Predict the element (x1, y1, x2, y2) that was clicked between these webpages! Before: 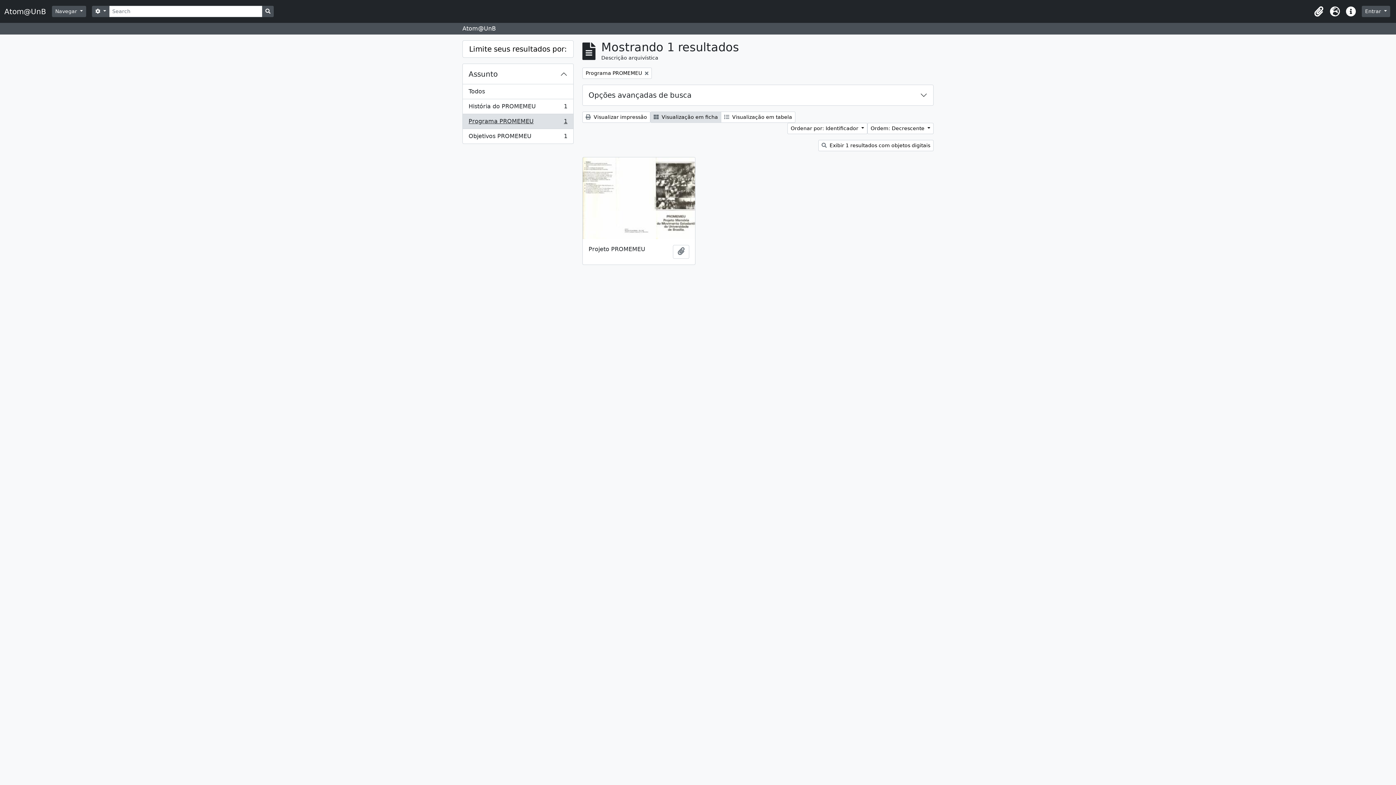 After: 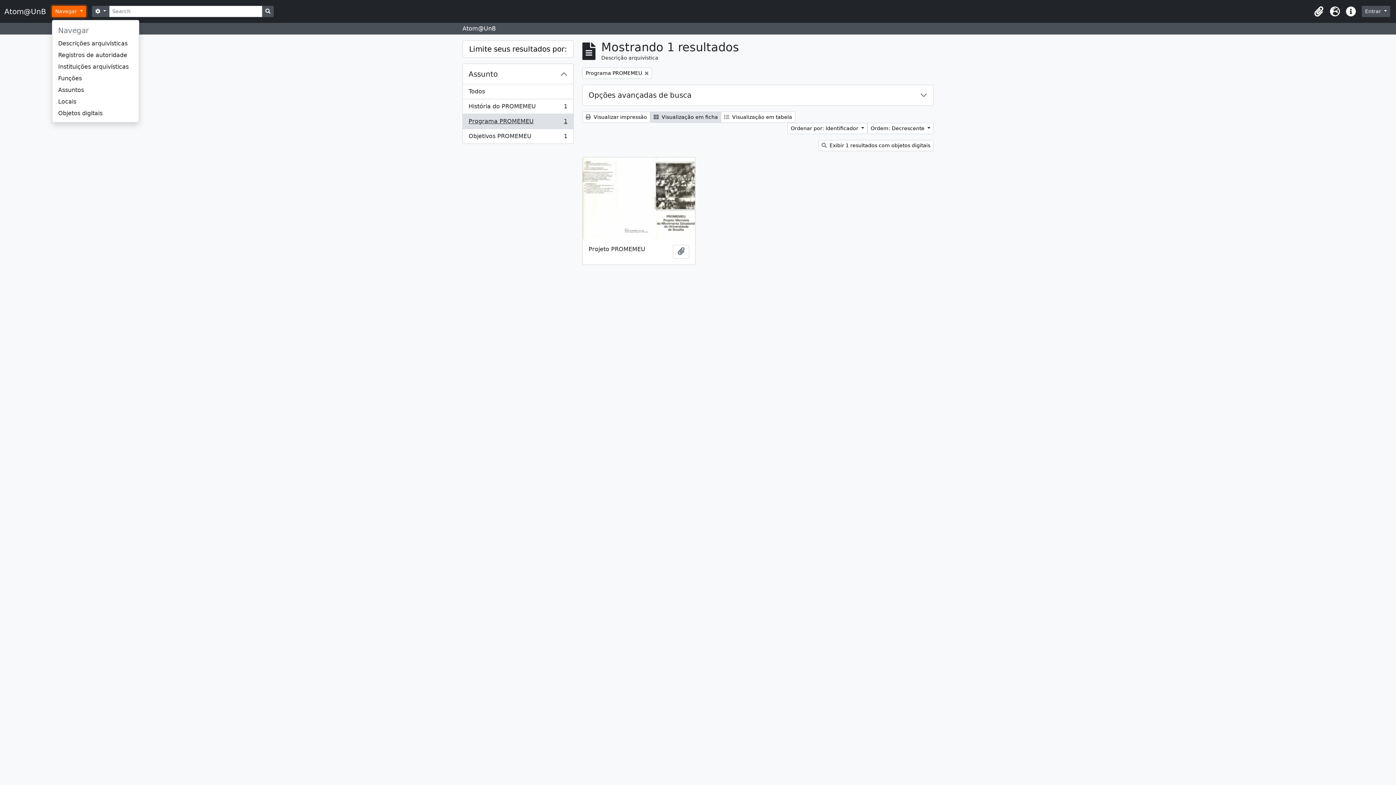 Action: label: Navegar  bbox: (52, 5, 86, 17)